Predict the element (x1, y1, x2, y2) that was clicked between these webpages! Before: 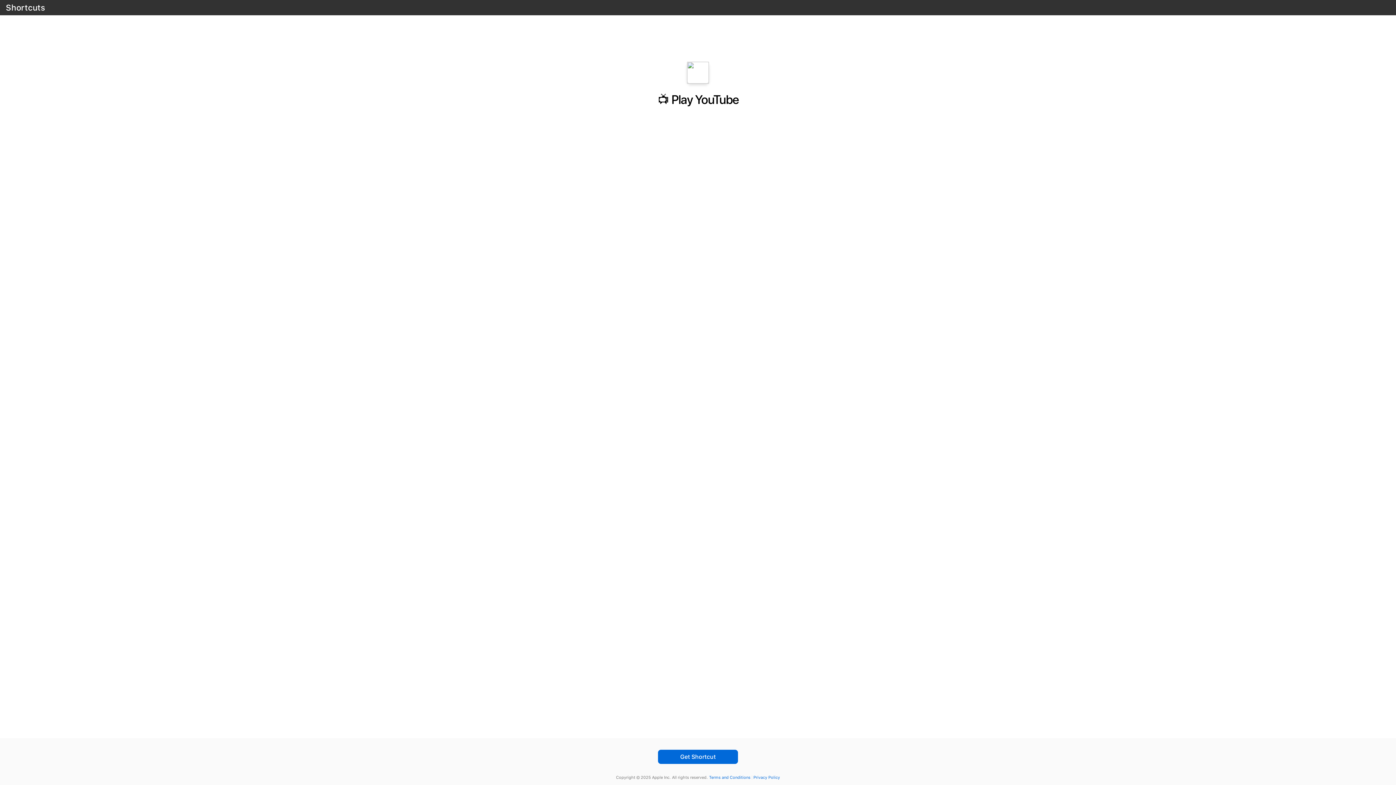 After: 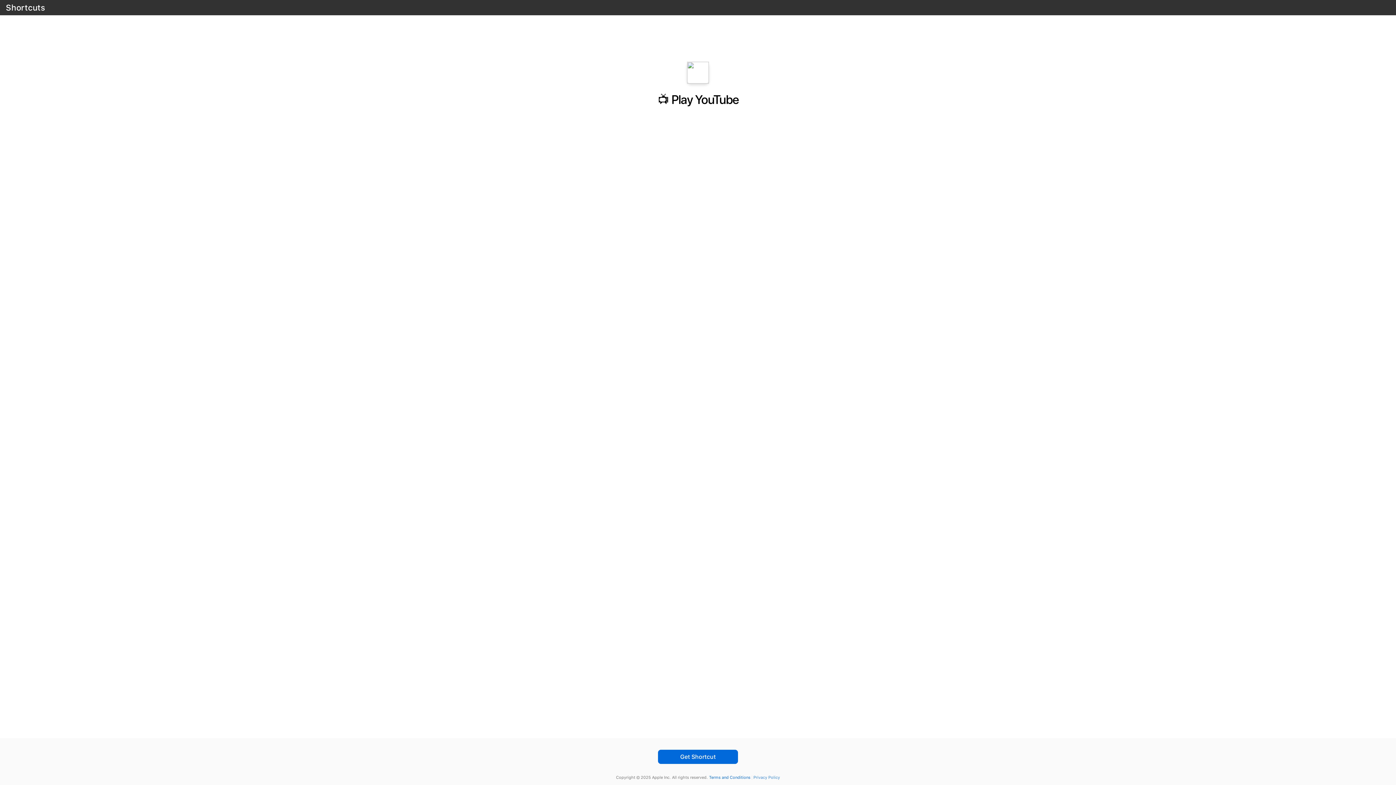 Action: bbox: (752, 775, 780, 780) label: Privacy Policy